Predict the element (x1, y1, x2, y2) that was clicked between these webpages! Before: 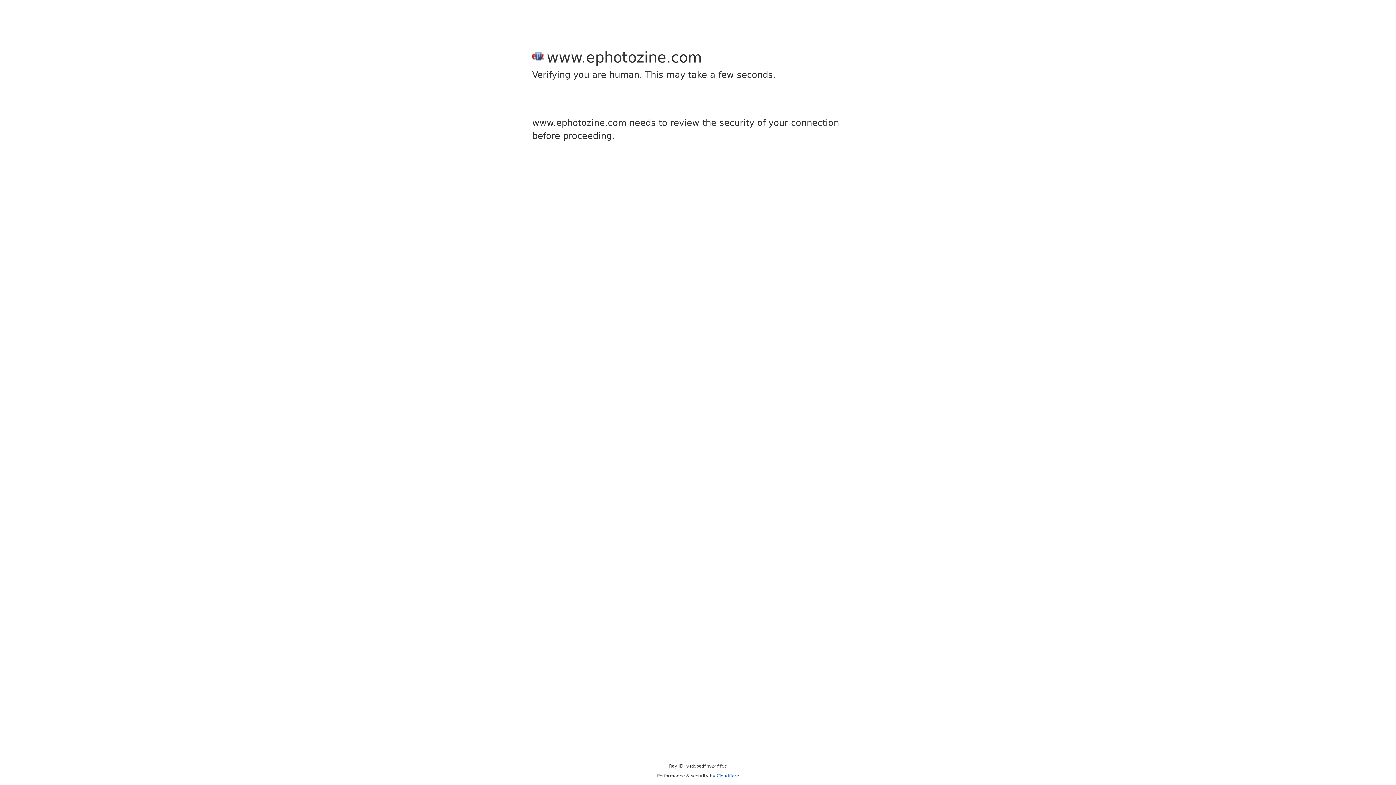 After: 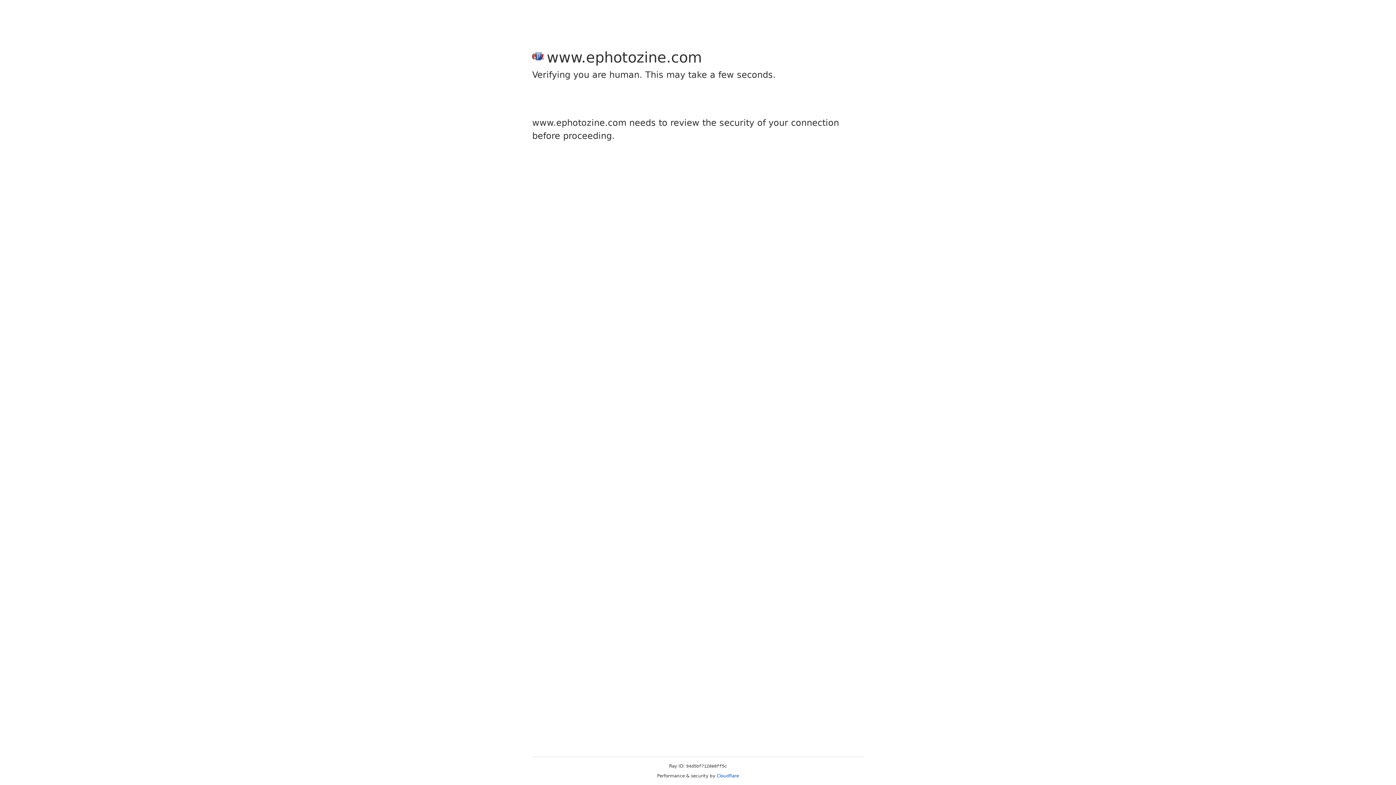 Action: label: Cloudflare bbox: (716, 773, 739, 778)